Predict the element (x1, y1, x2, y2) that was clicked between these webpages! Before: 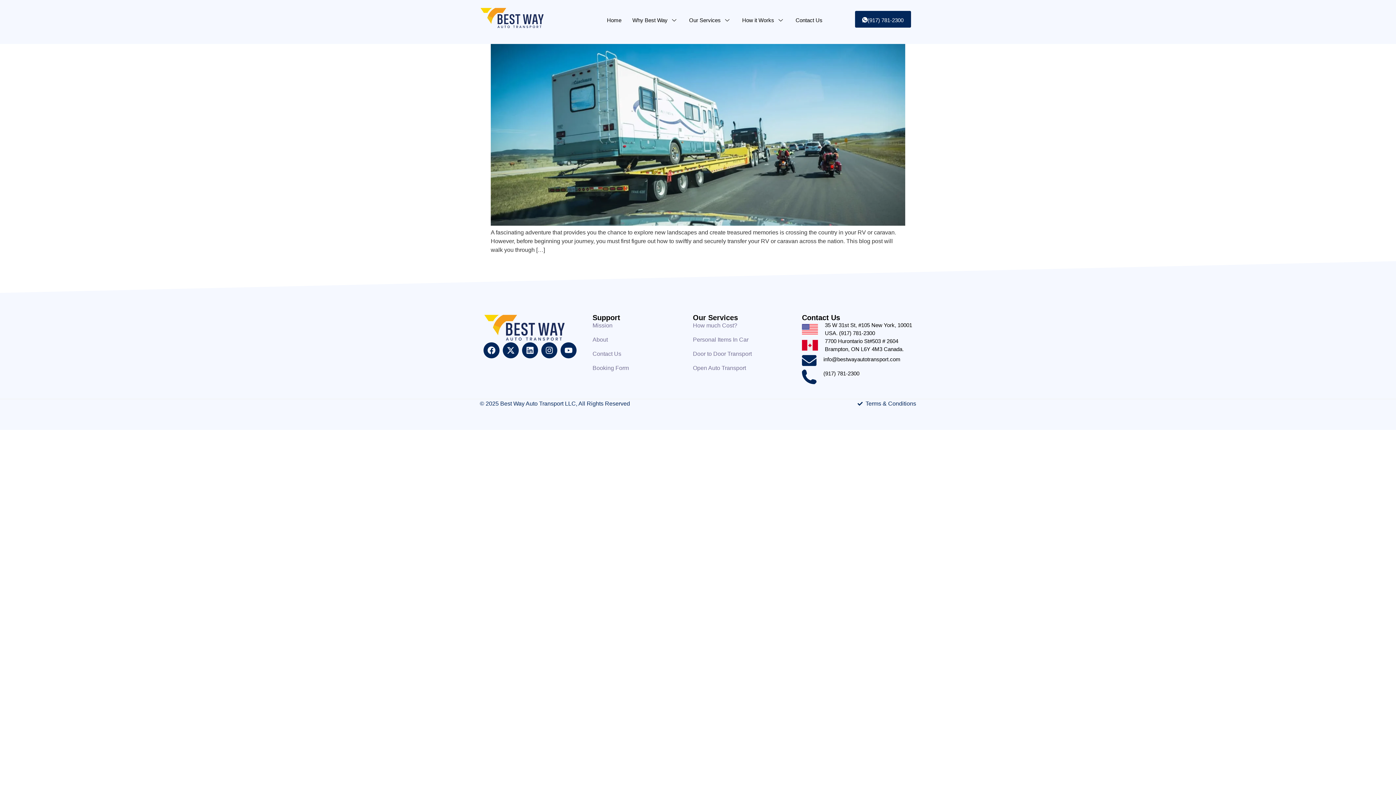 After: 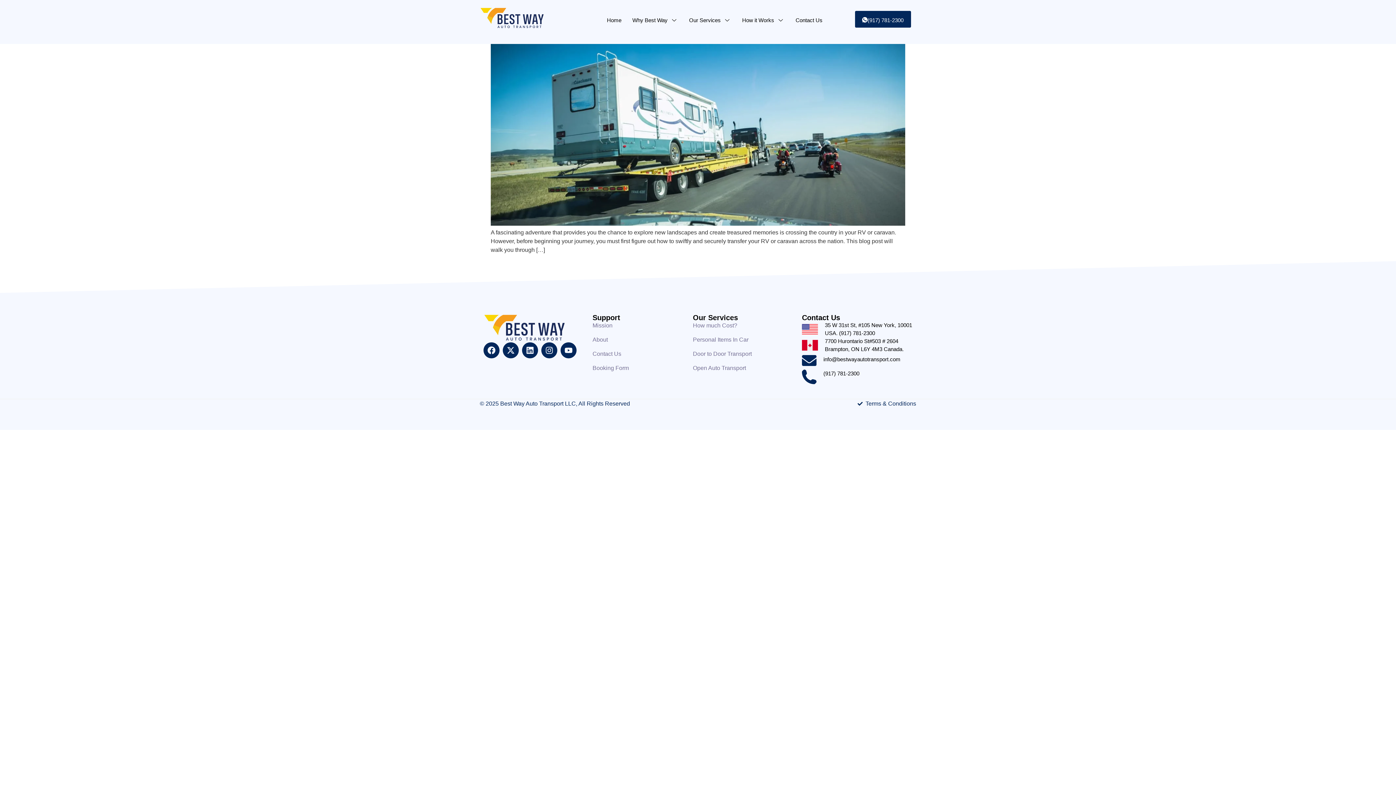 Action: label: (917) 781-2300 bbox: (823, 370, 859, 376)